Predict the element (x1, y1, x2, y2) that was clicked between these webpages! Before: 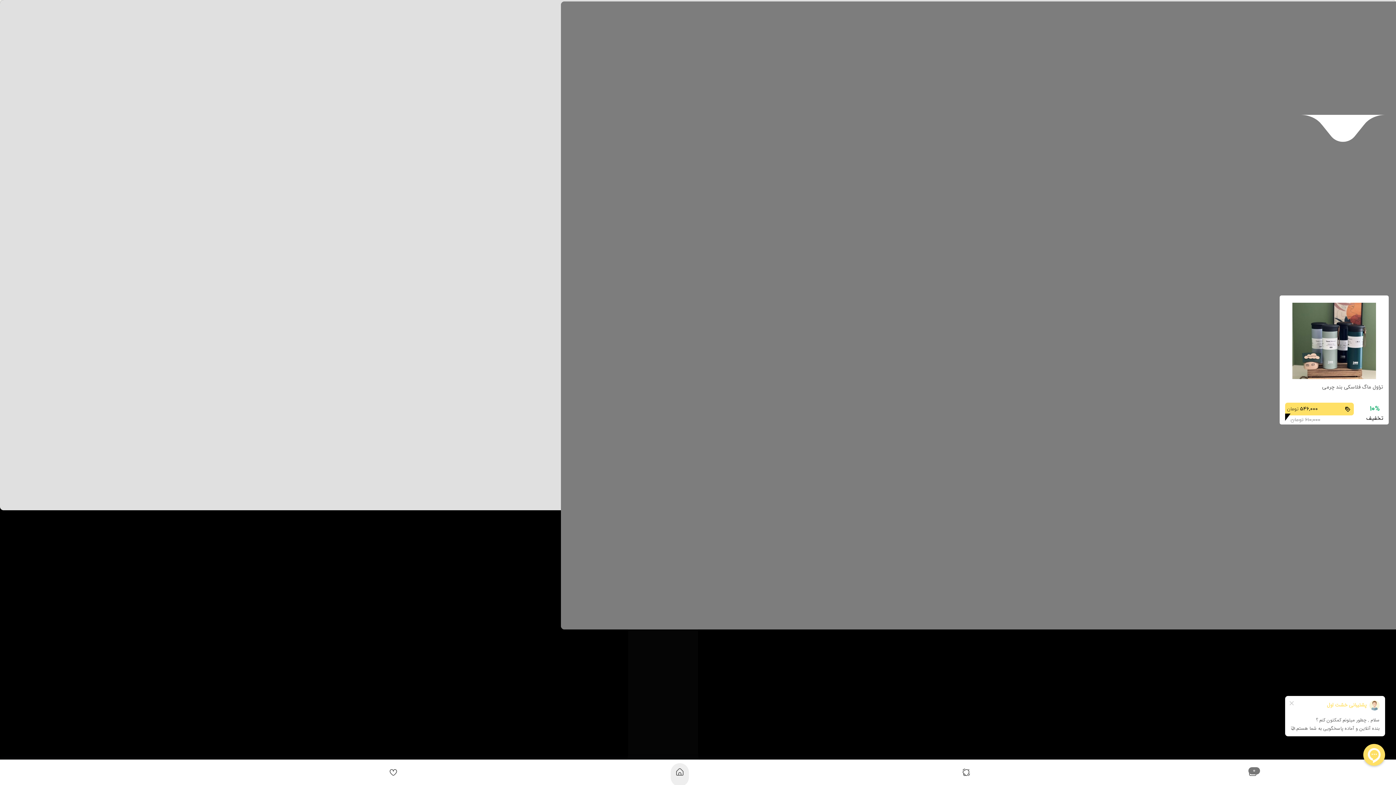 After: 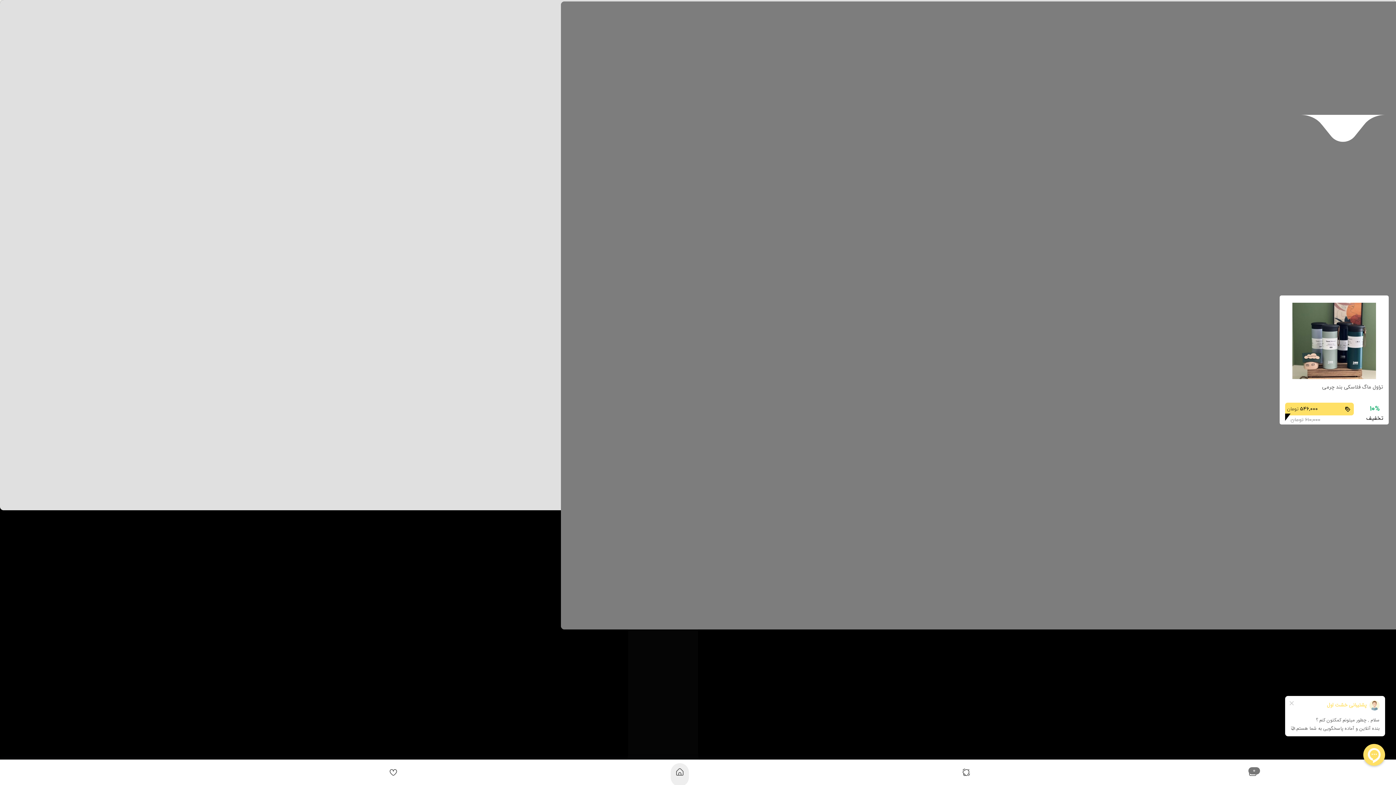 Action: bbox: (536, 760, 823, 796)